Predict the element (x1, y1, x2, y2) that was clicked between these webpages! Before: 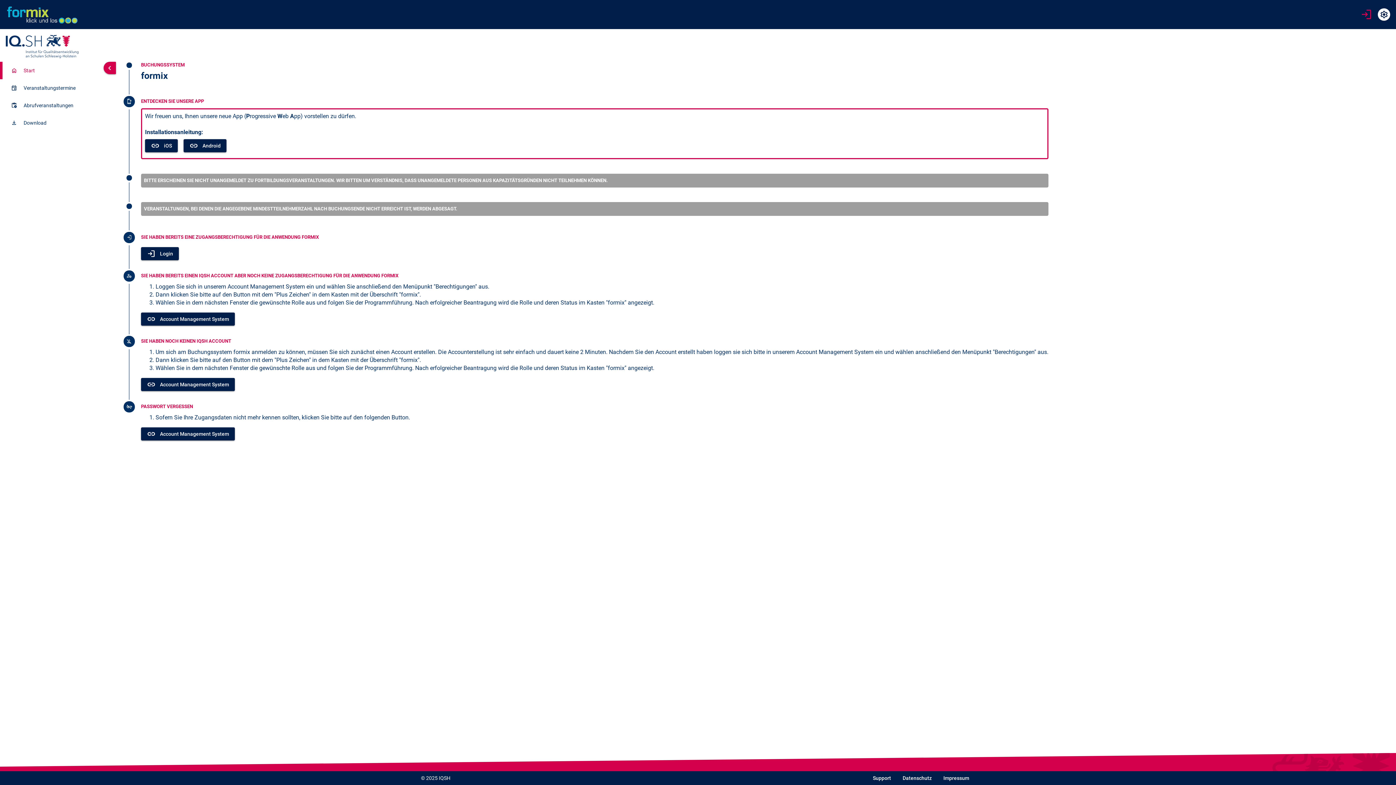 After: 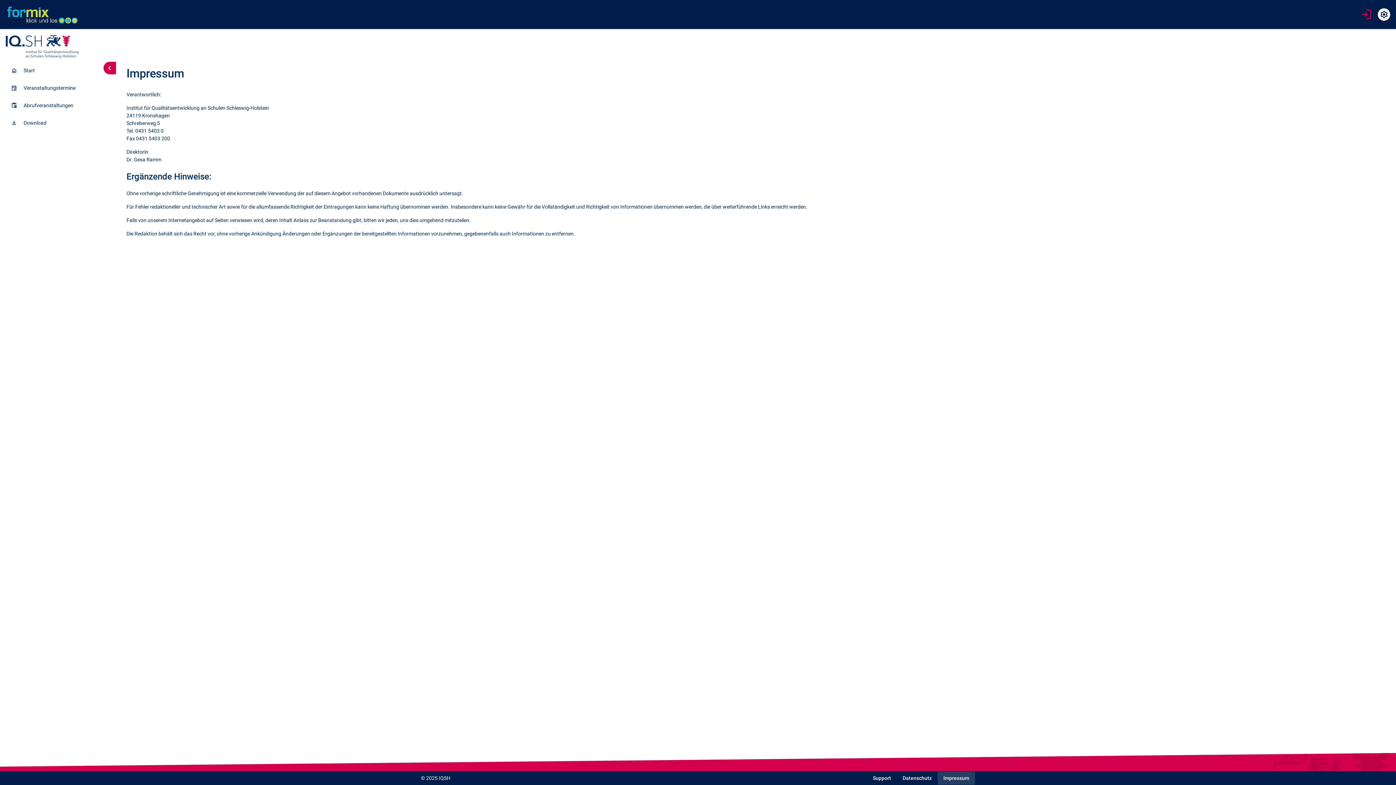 Action: label: Impressum bbox: (937, 772, 975, 785)